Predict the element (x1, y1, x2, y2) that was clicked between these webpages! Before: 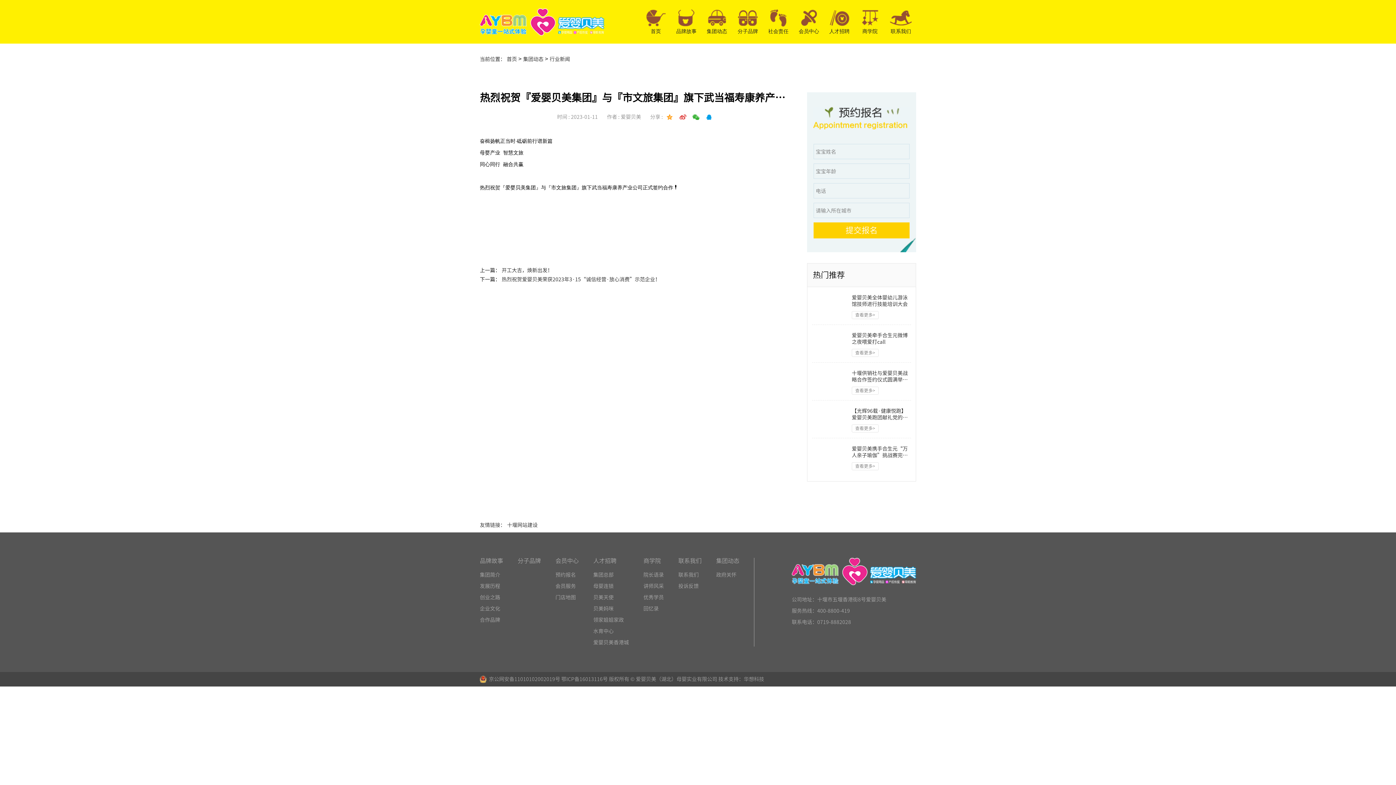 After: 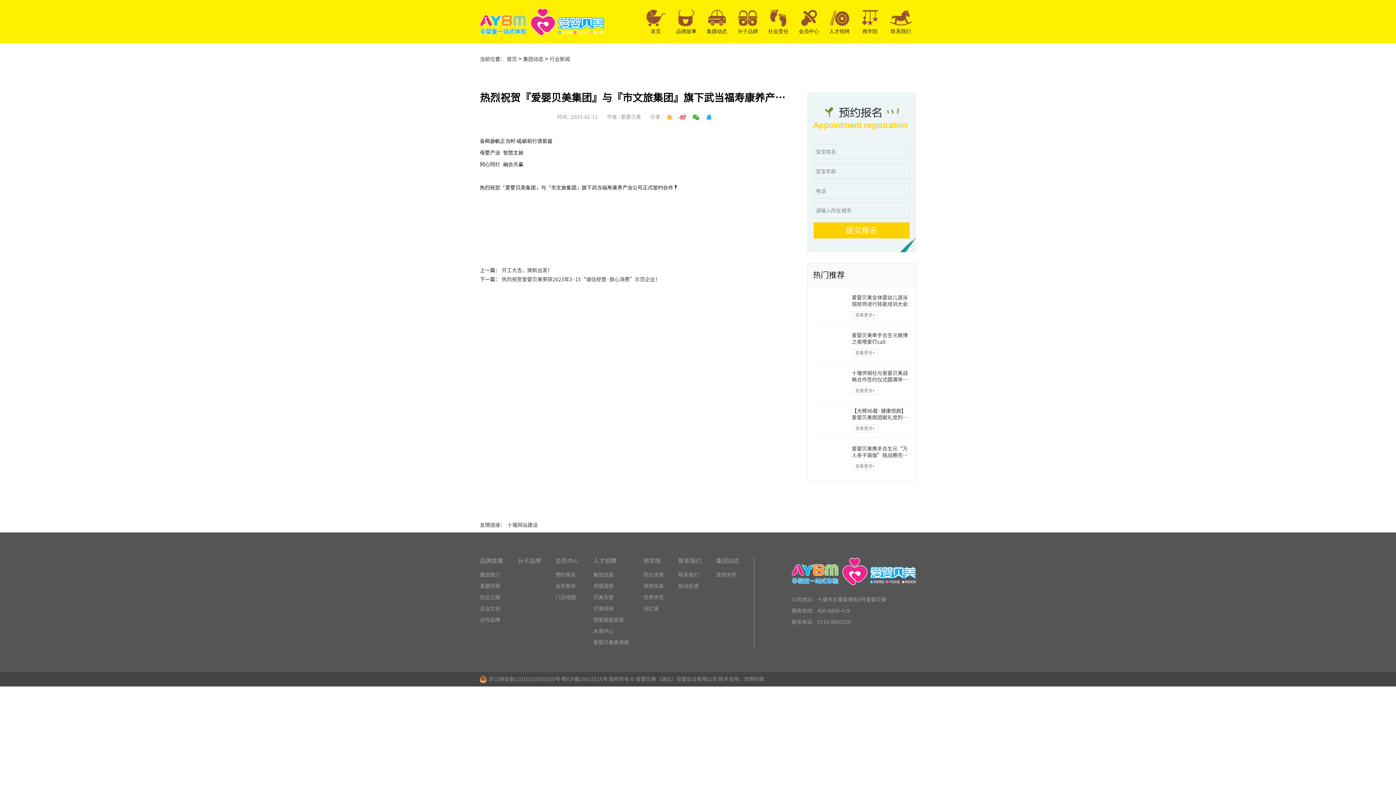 Action: bbox: (705, 113, 712, 120)